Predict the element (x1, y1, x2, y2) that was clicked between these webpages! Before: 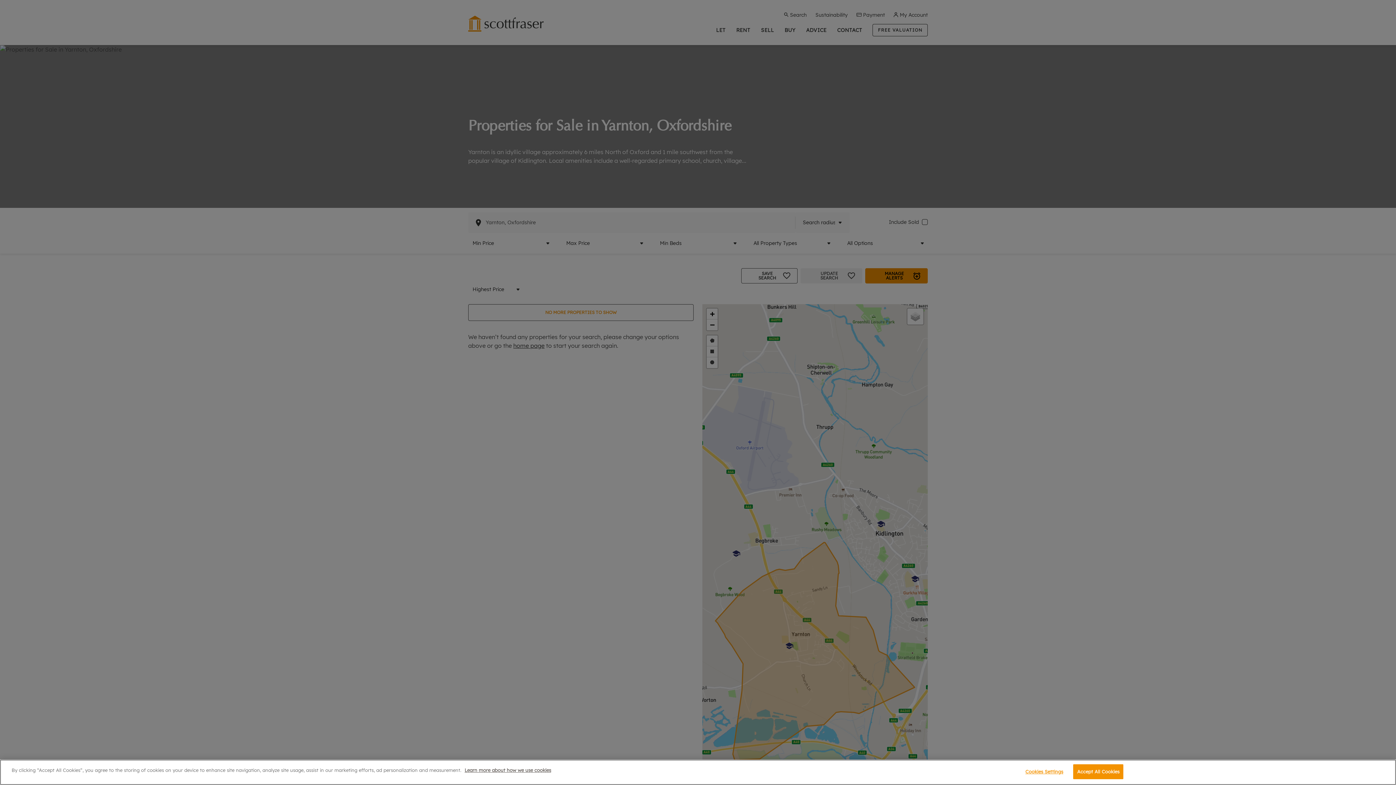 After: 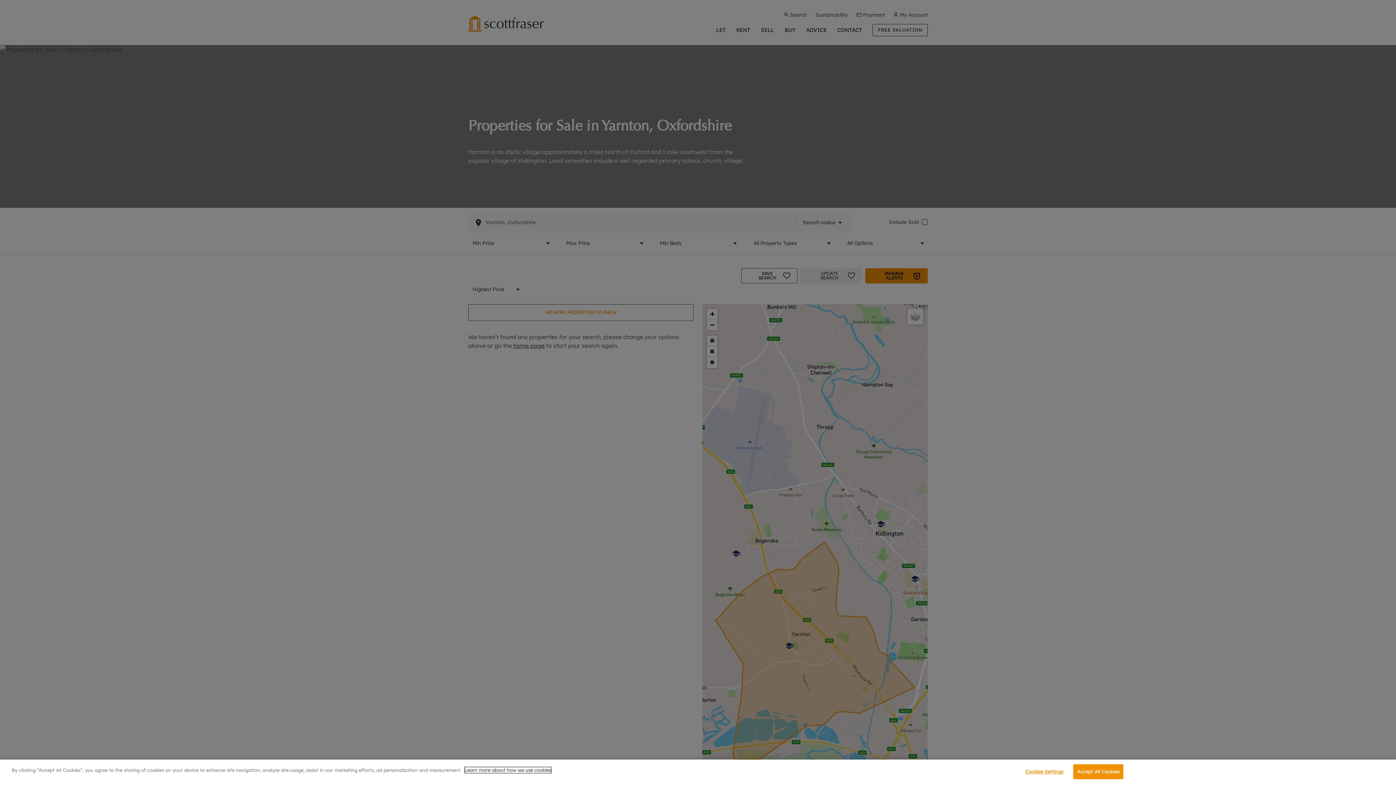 Action: bbox: (464, 767, 551, 773) label: Learn more about how we use cookies